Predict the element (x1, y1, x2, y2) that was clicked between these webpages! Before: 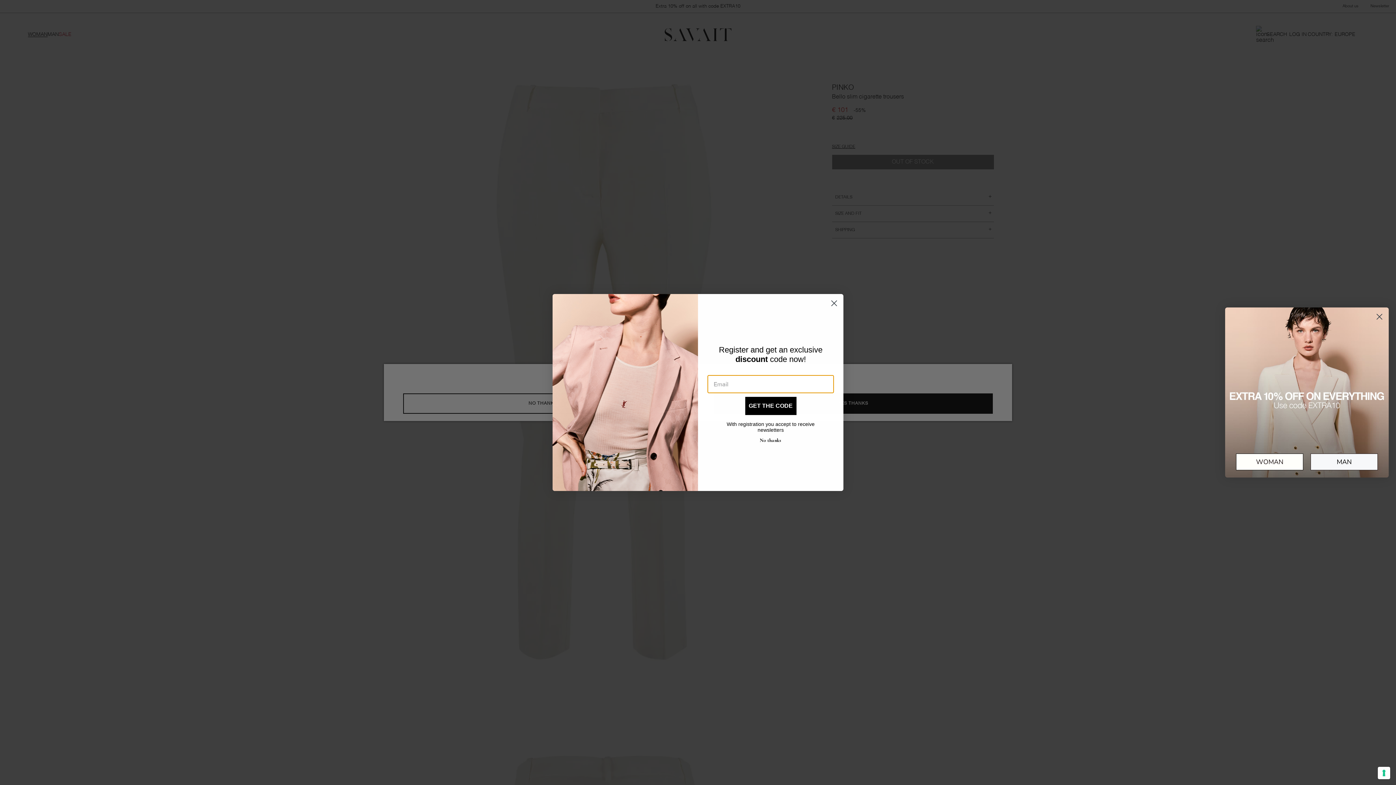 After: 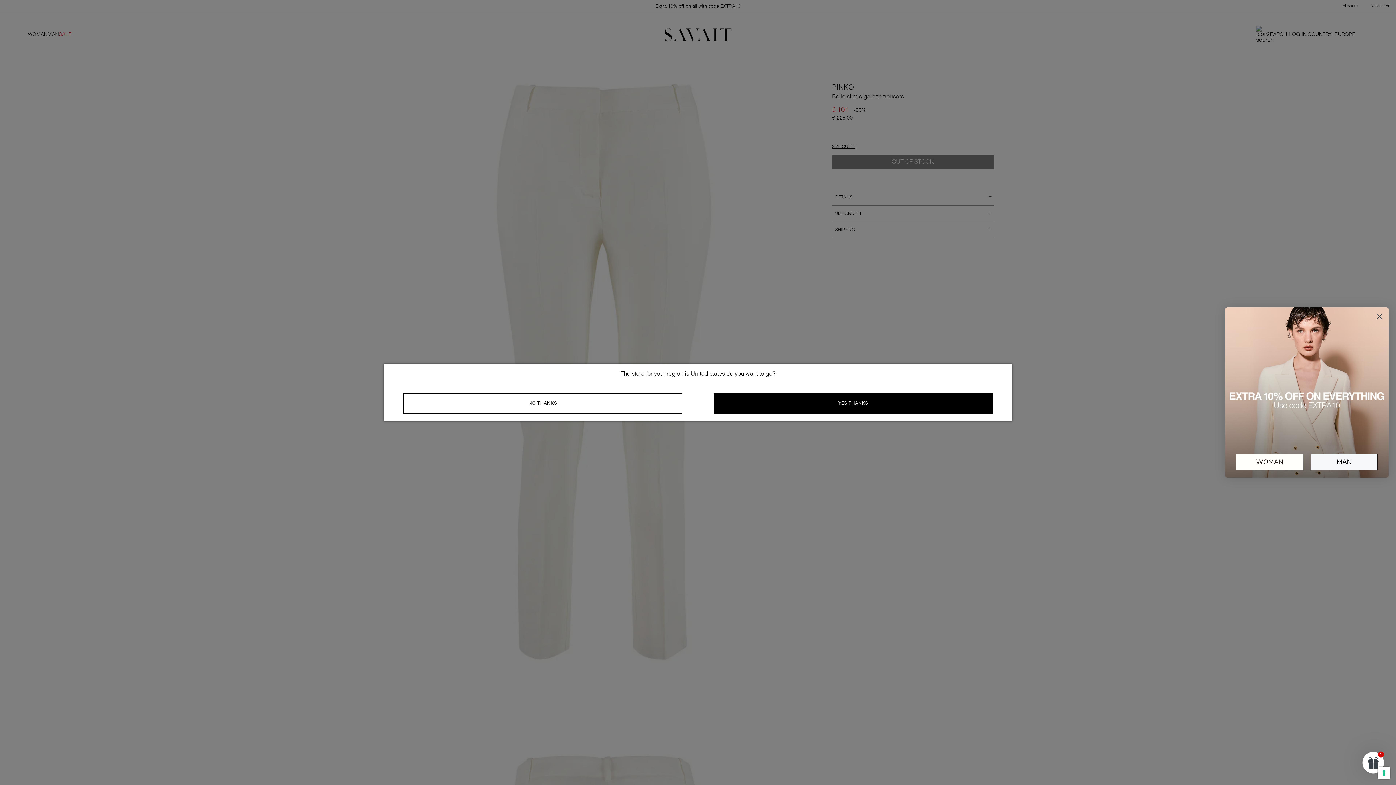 Action: bbox: (707, 434, 834, 447) label: No thanks